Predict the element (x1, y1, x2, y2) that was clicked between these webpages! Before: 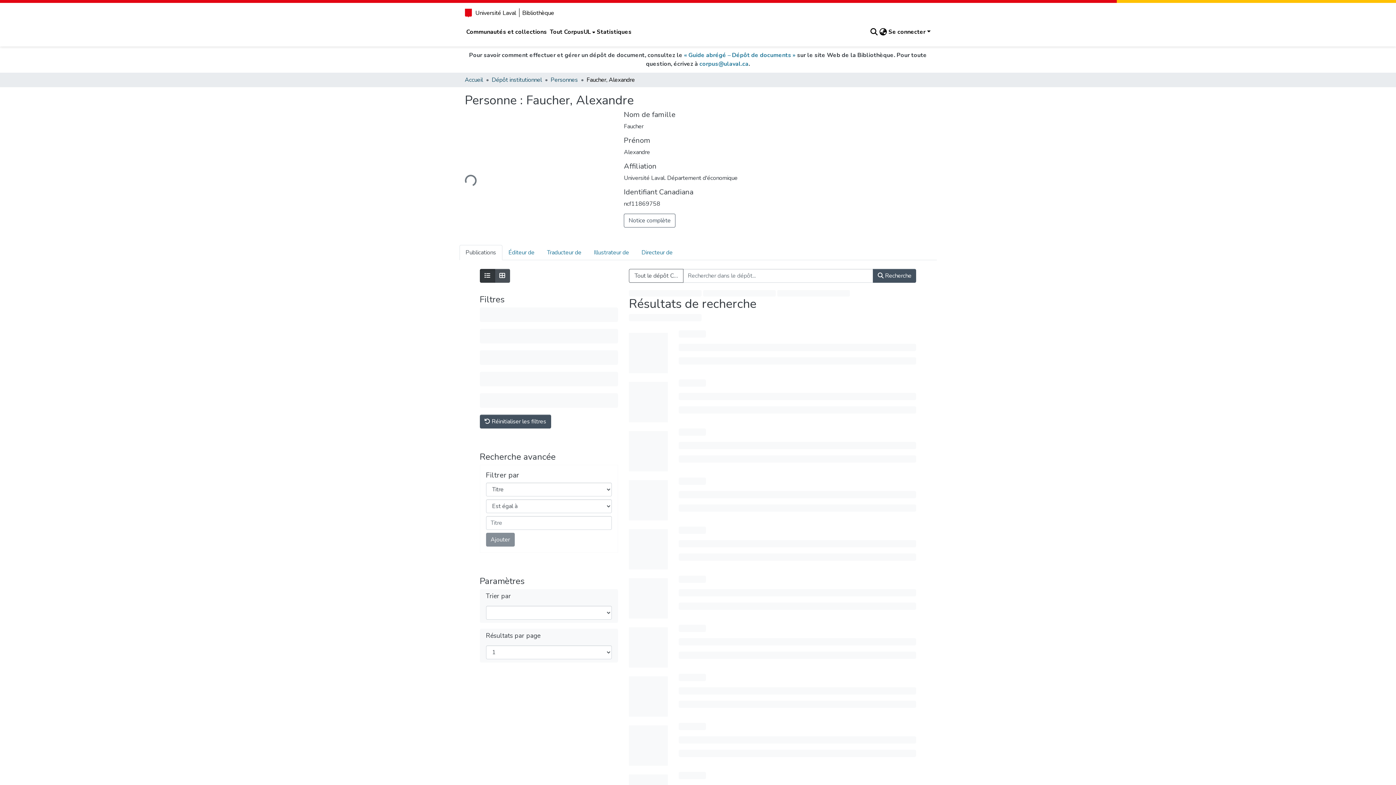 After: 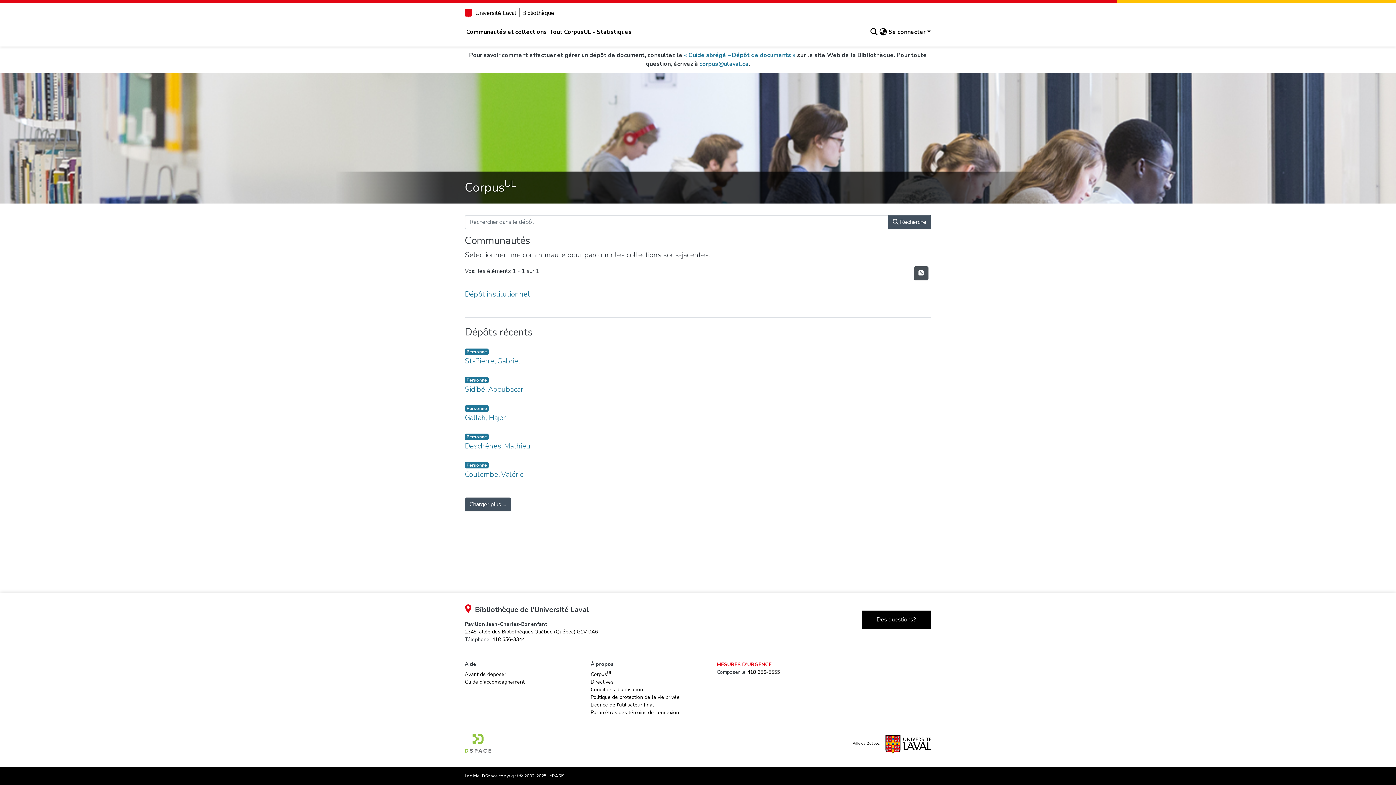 Action: label: Accueil bbox: (464, 75, 483, 84)